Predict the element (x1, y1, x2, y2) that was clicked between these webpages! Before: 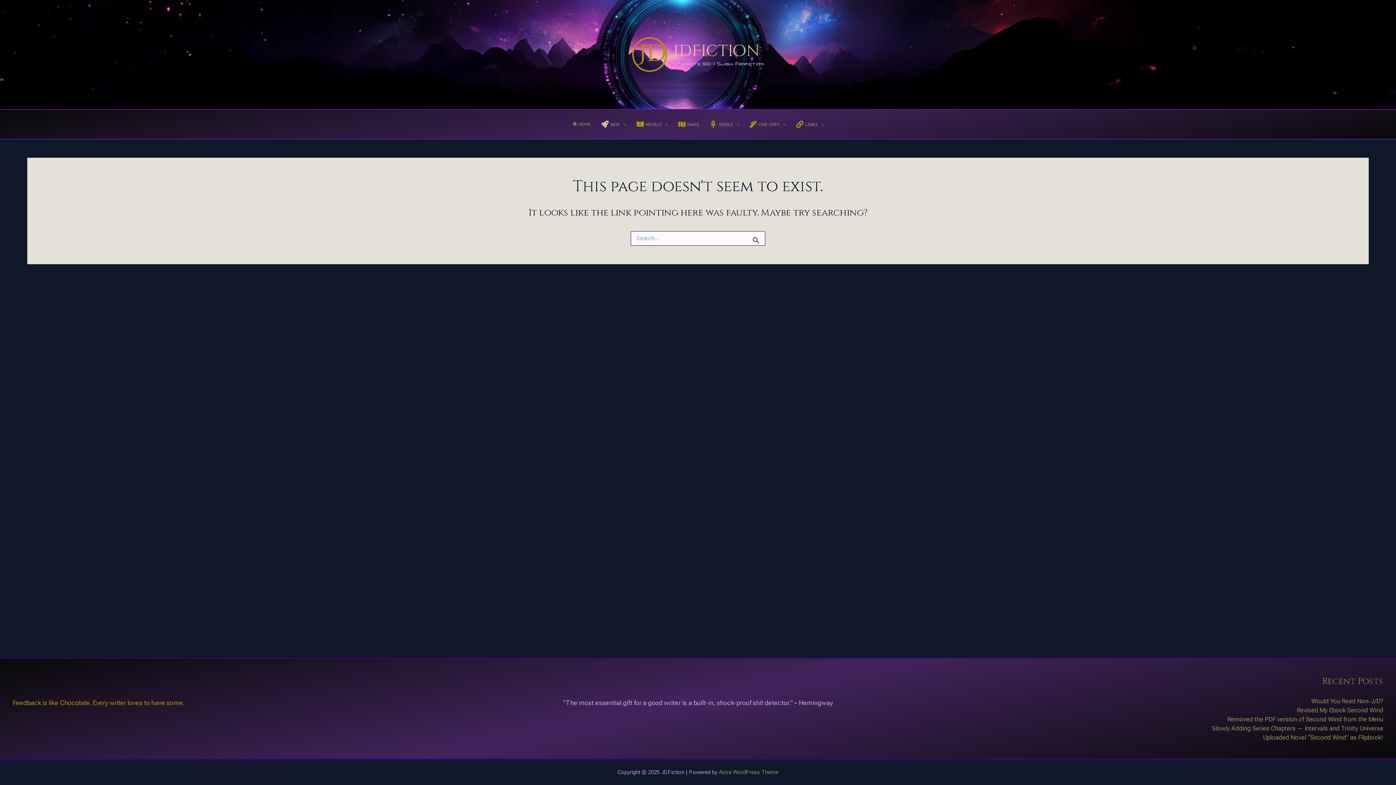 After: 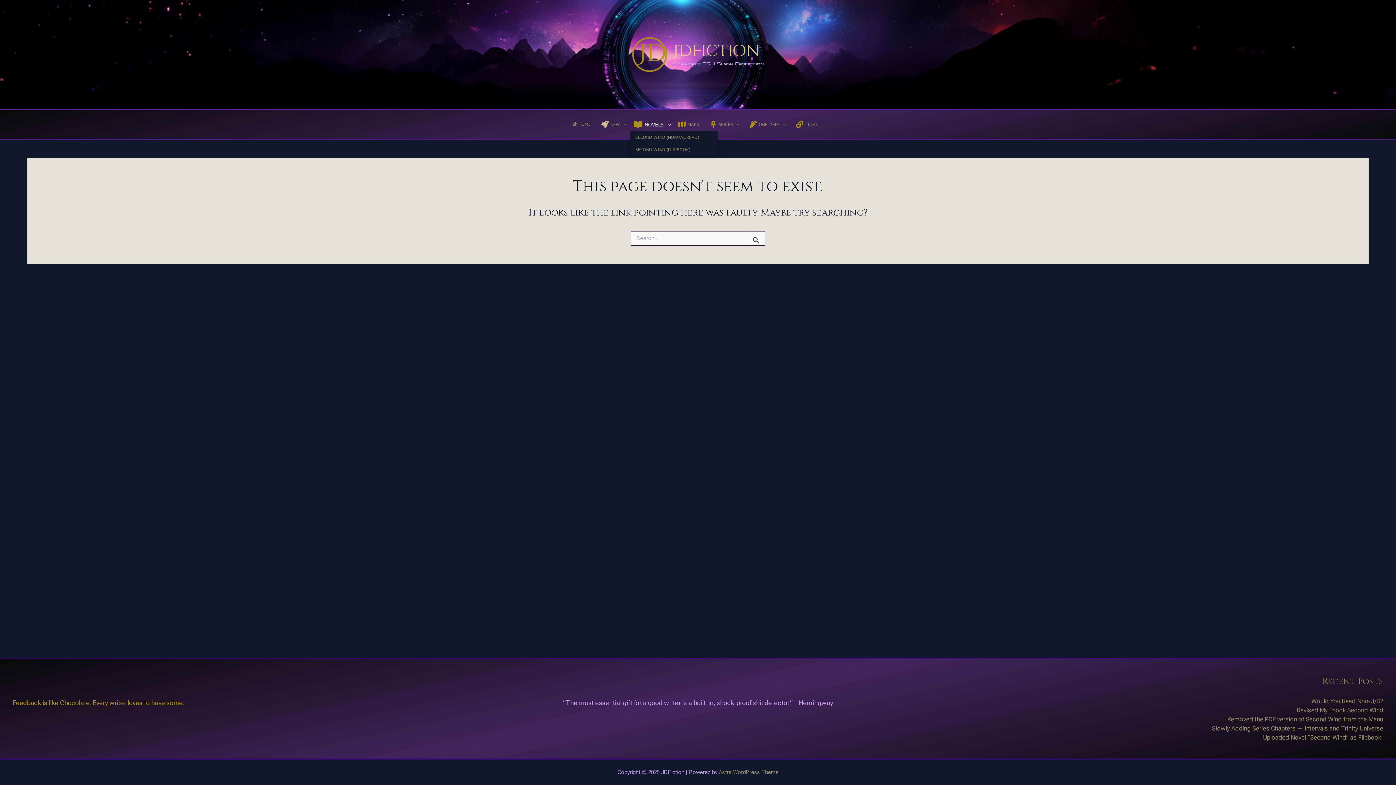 Action: bbox: (630, 118, 672, 129) label: NOVELS